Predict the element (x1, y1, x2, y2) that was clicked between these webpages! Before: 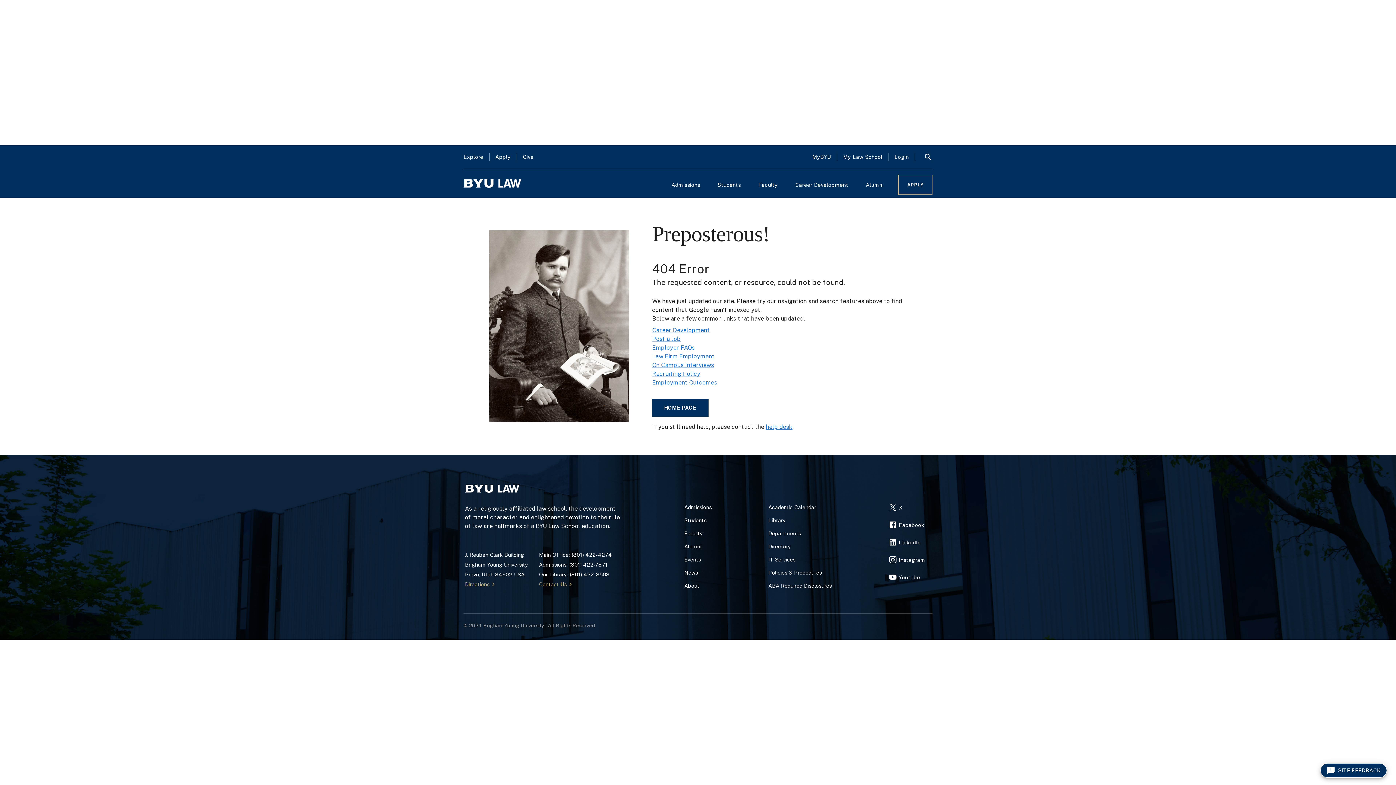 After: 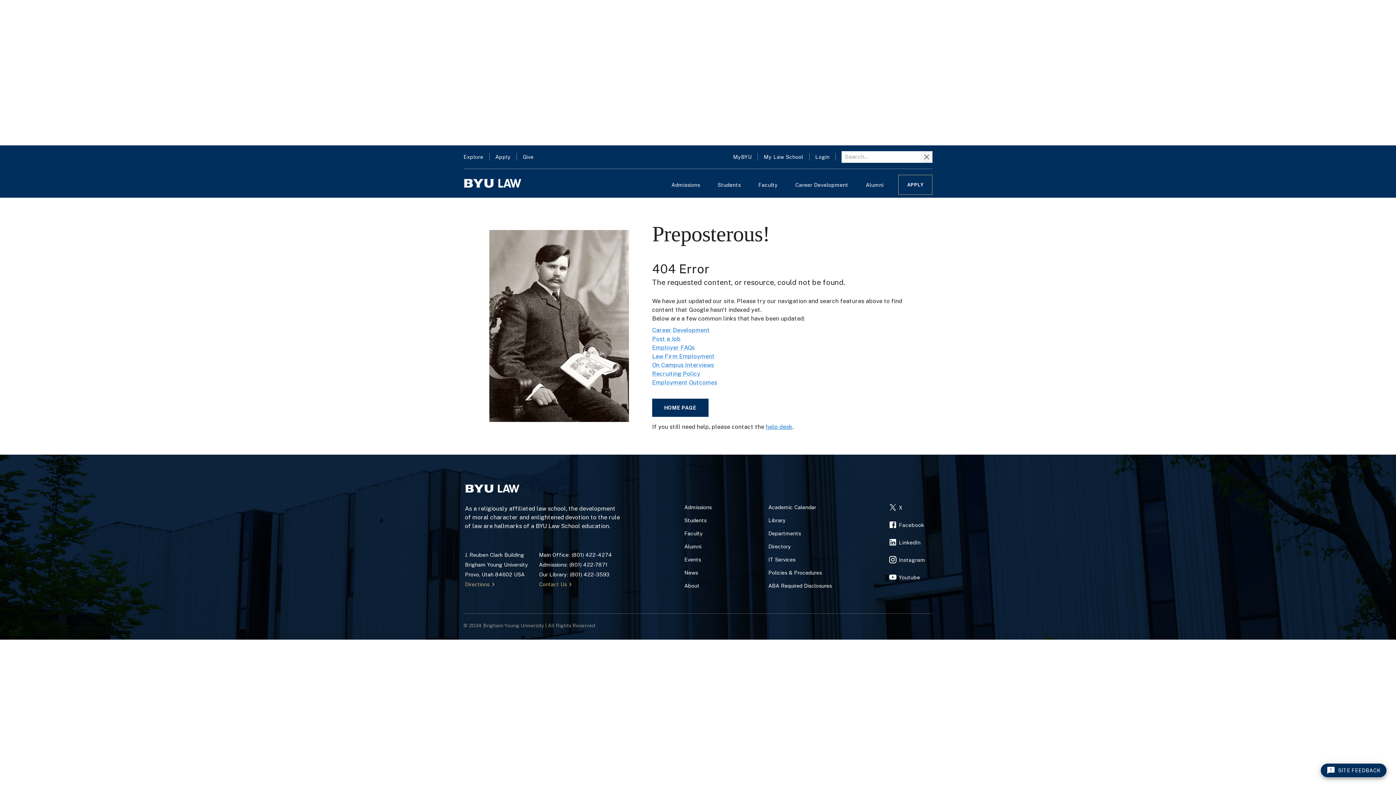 Action: bbox: (924, 151, 932, 162)